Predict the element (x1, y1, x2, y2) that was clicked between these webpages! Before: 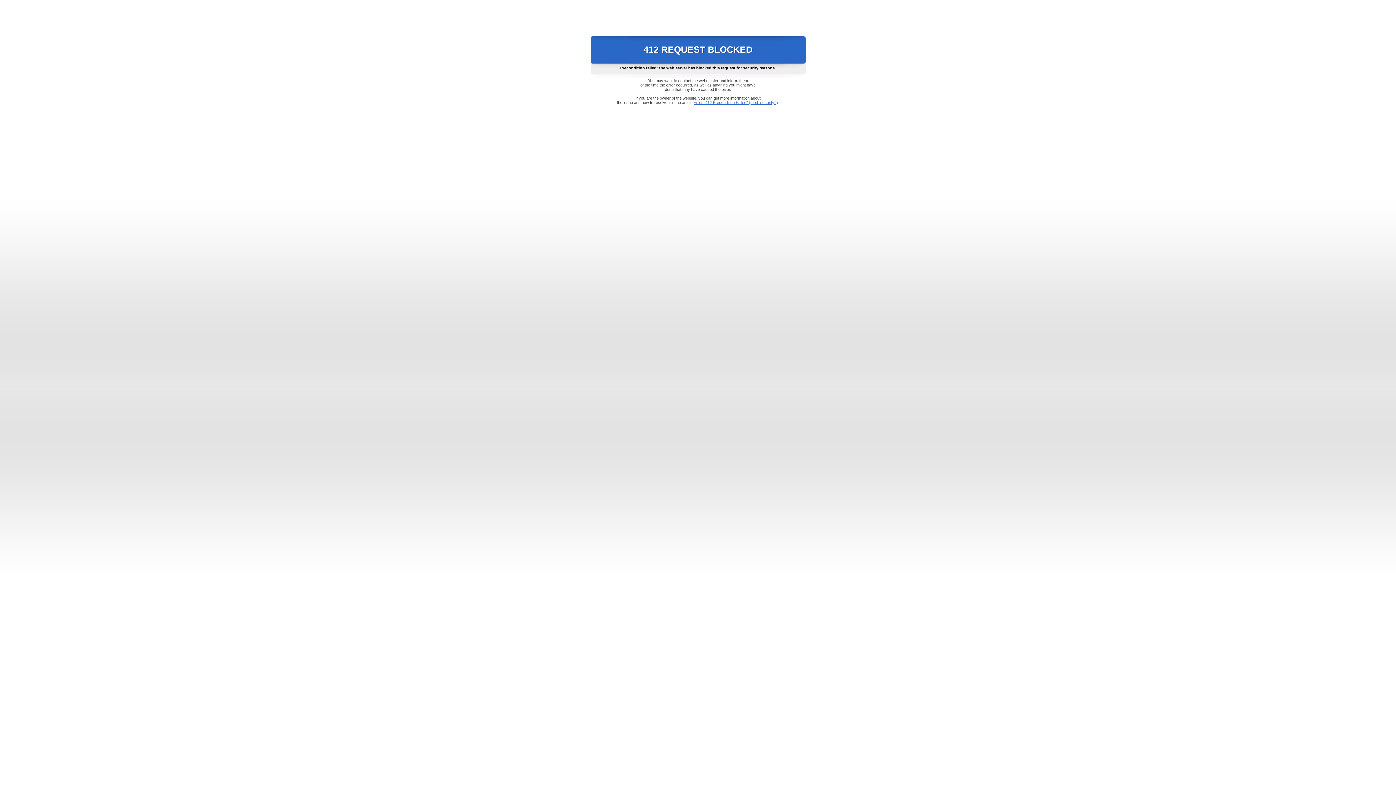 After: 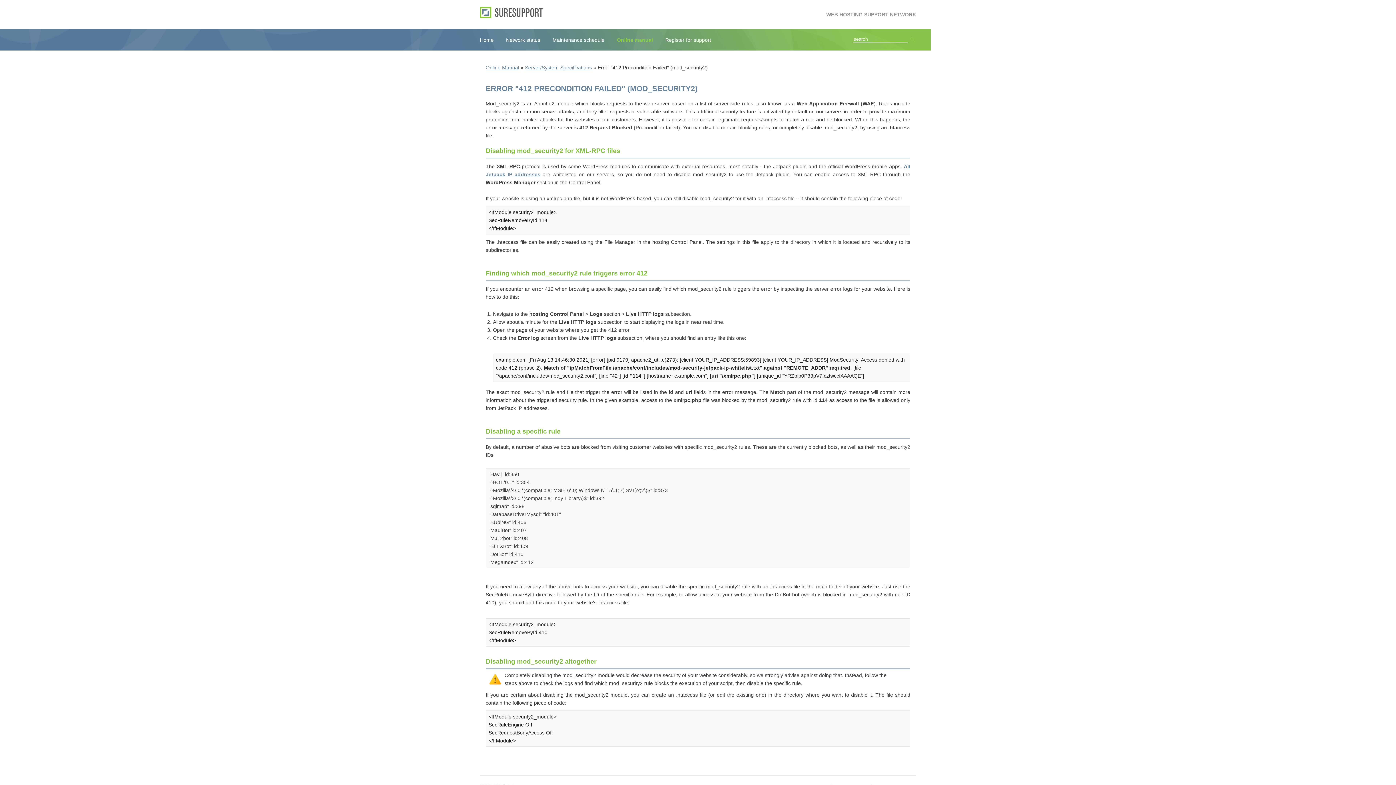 Action: label: Error "412 Precondition Failed" (mod_security2) bbox: (693, 100, 778, 104)